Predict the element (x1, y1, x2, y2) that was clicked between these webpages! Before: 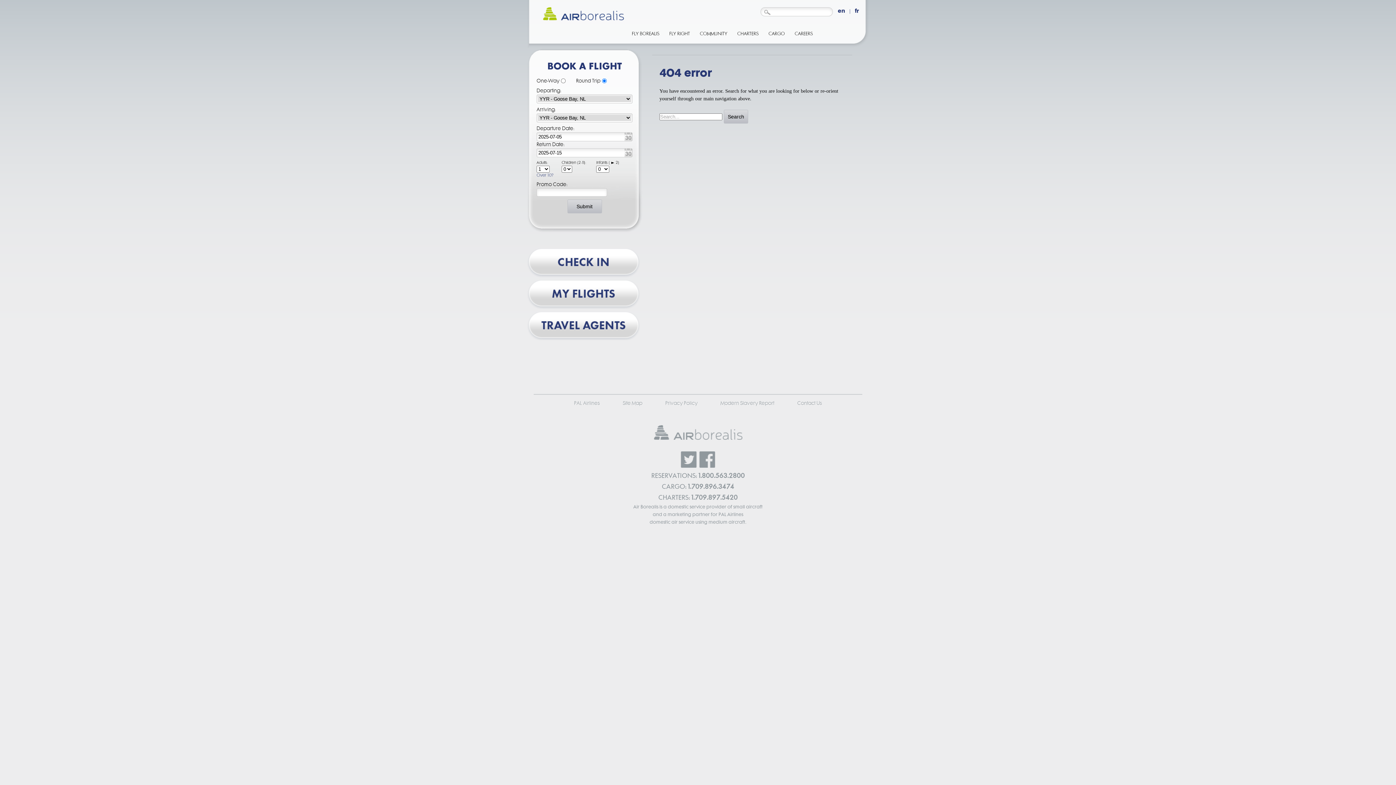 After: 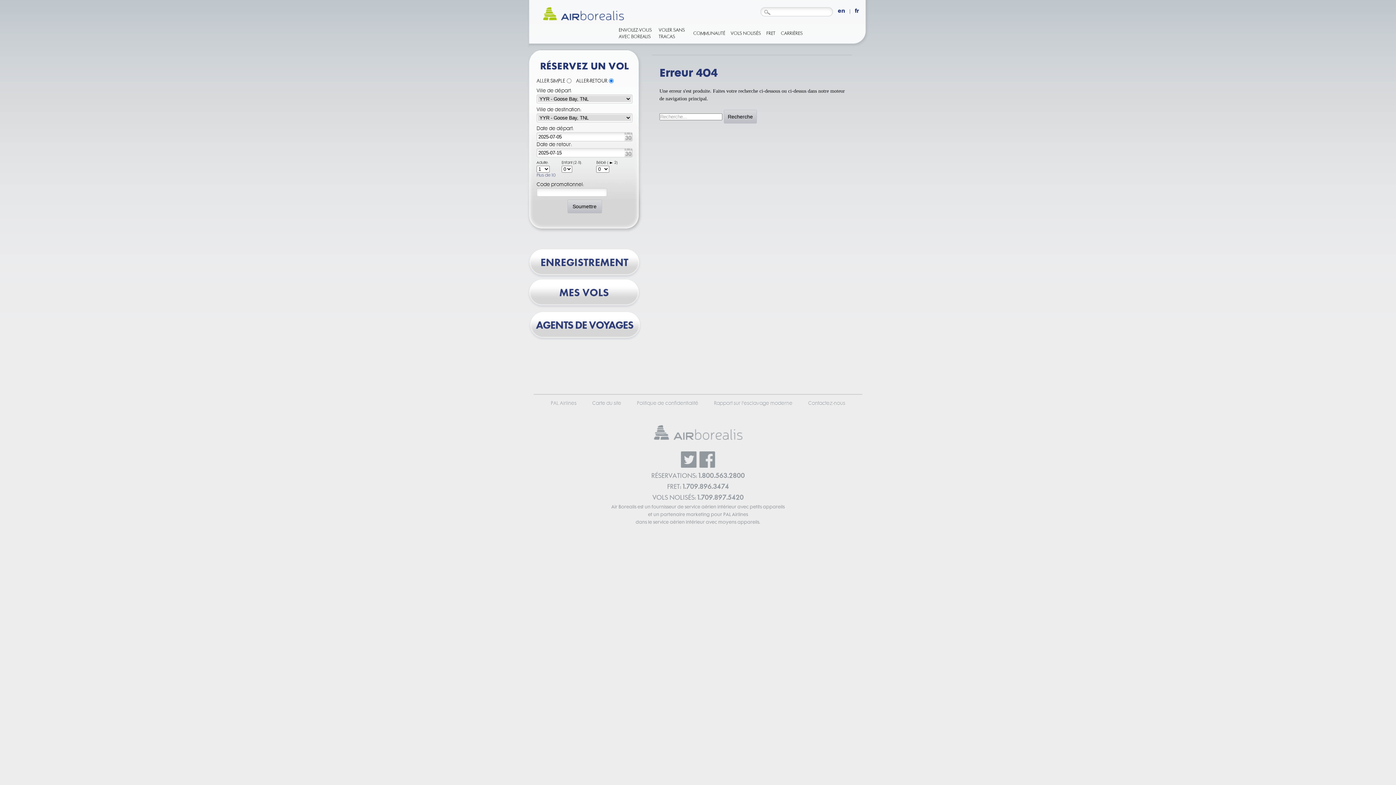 Action: label: fr bbox: (852, 7, 861, 15)